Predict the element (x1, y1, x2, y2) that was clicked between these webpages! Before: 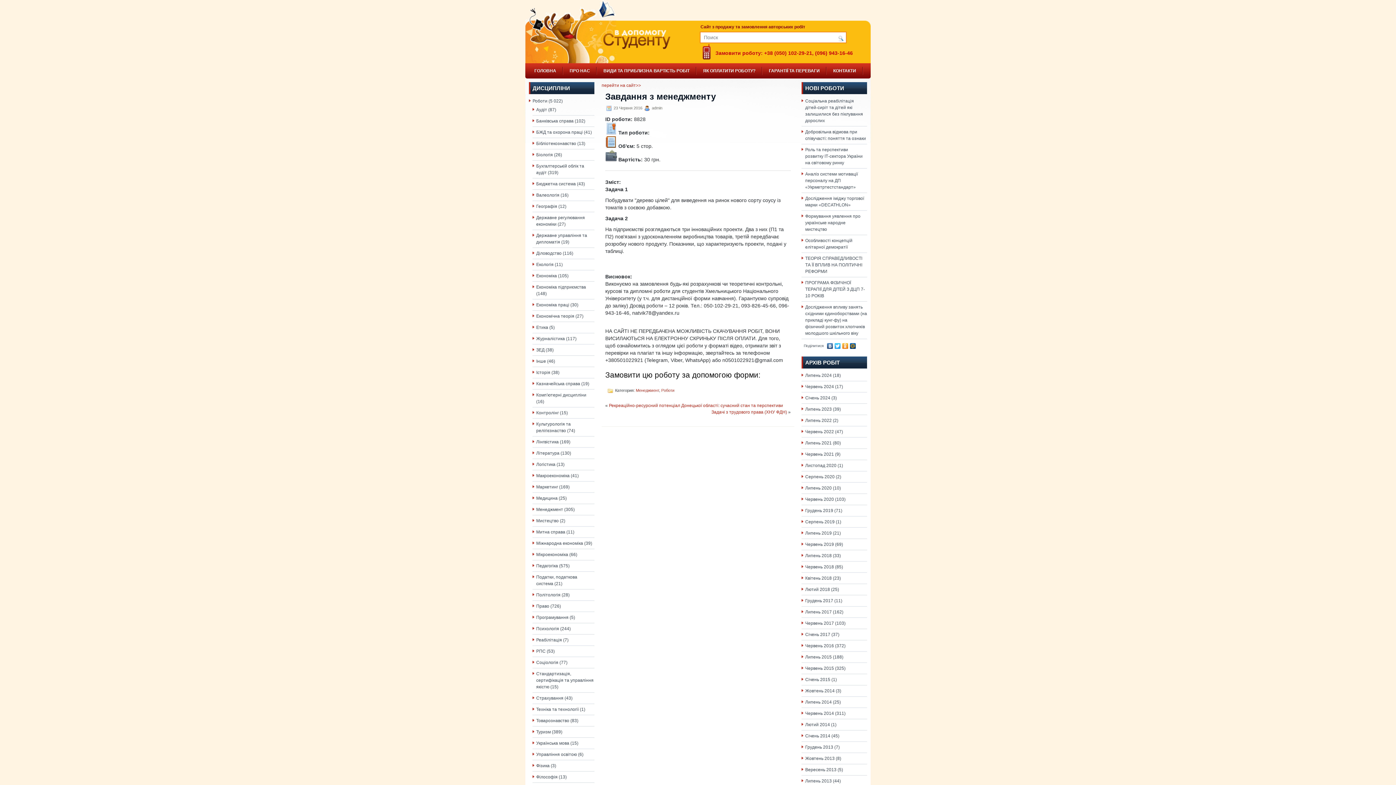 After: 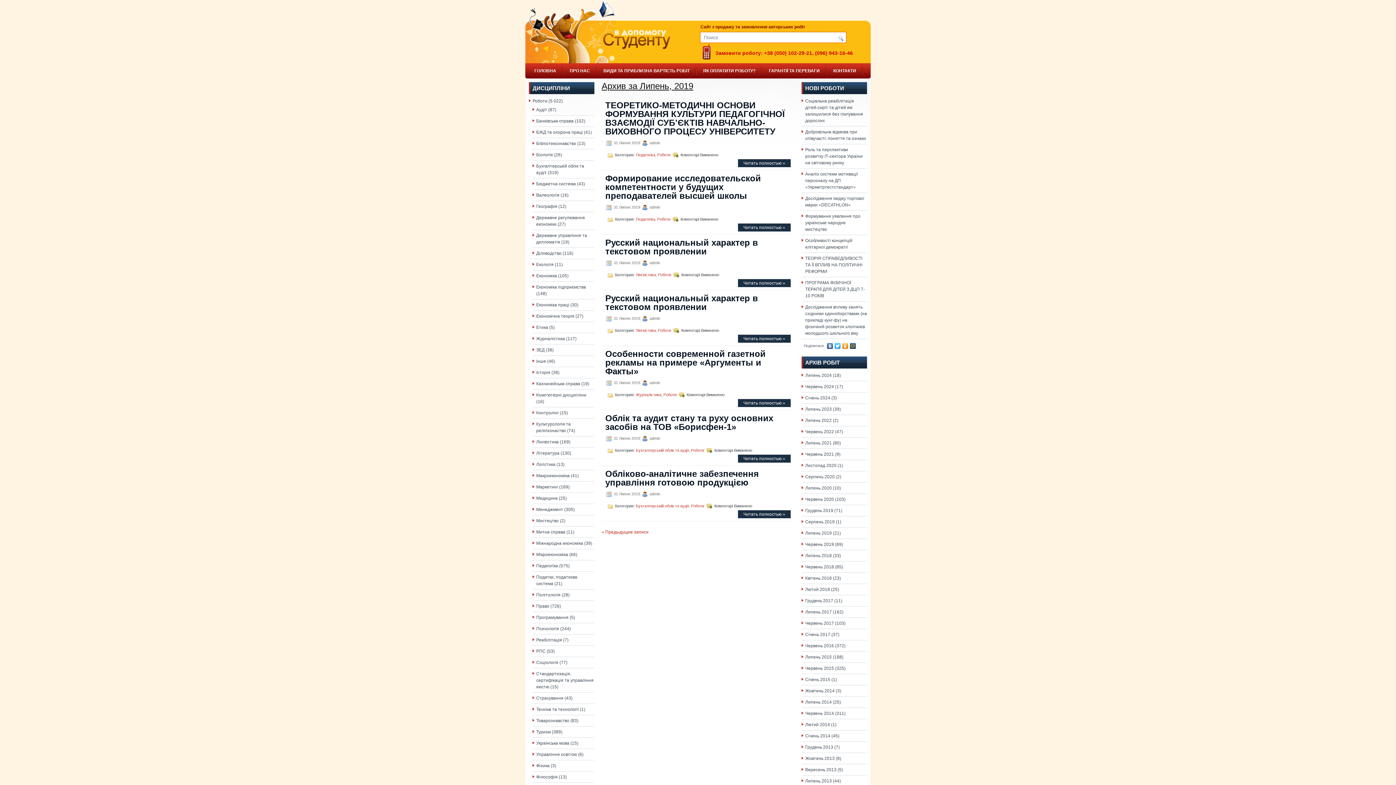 Action: bbox: (805, 530, 832, 536) label: Липень 2019